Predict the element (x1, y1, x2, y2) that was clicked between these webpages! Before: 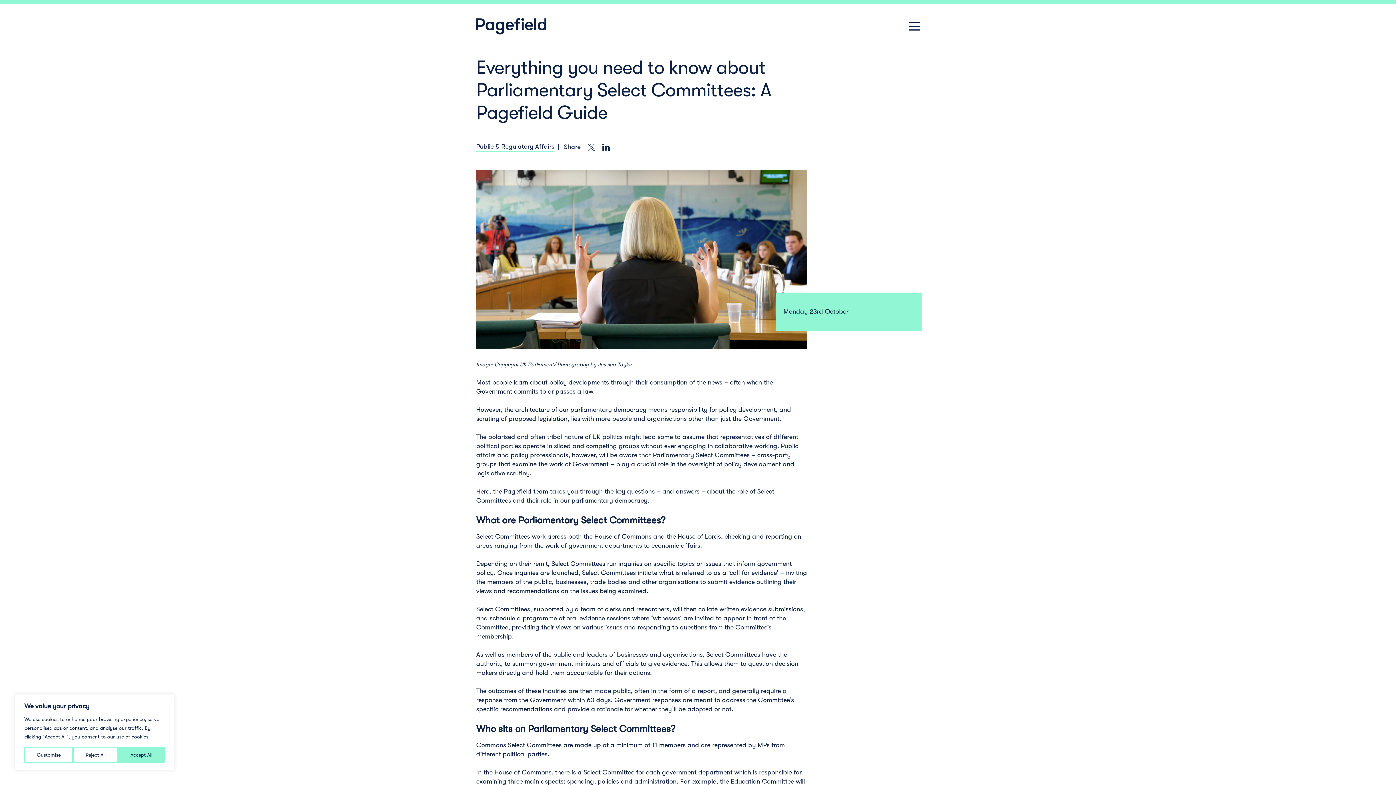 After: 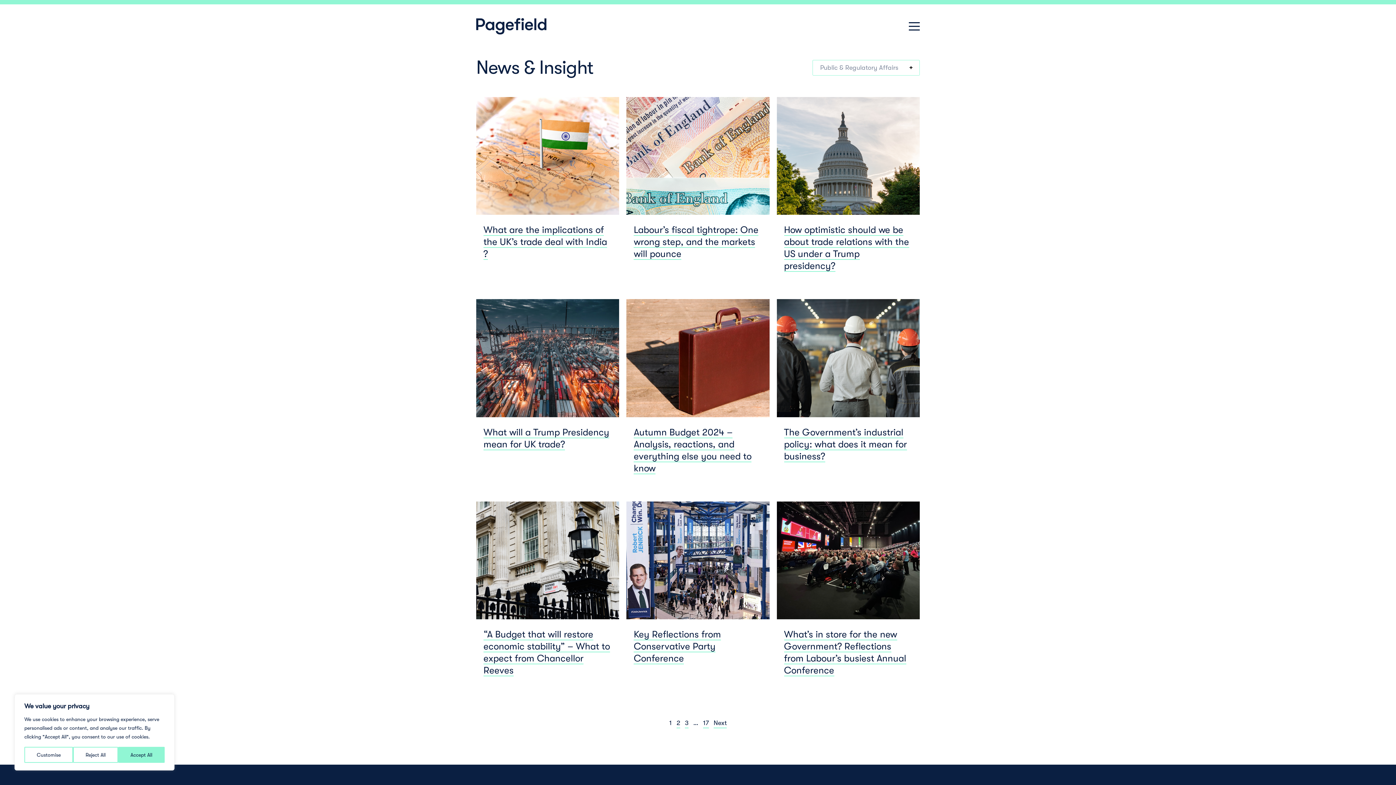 Action: bbox: (476, 142, 554, 152) label: Public & Regulatory Affairs